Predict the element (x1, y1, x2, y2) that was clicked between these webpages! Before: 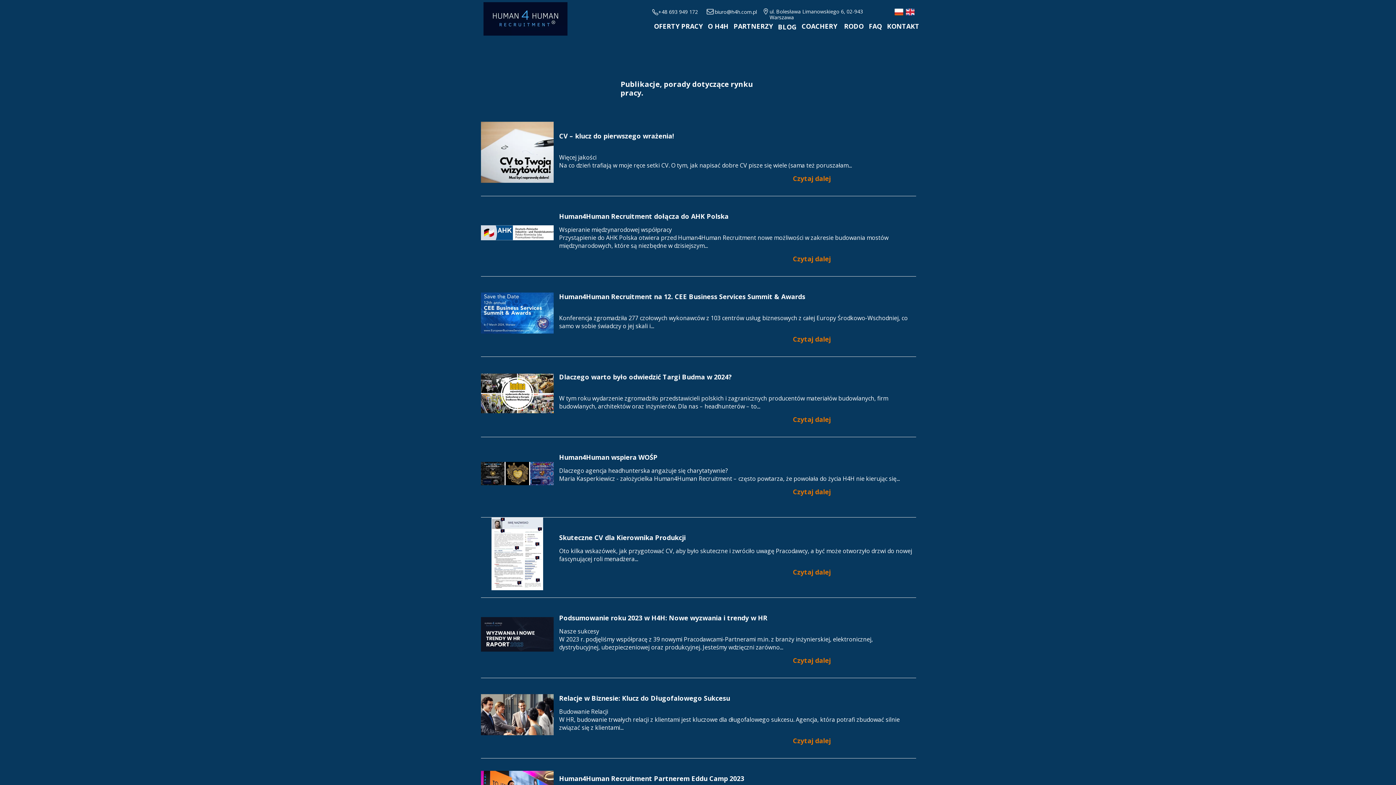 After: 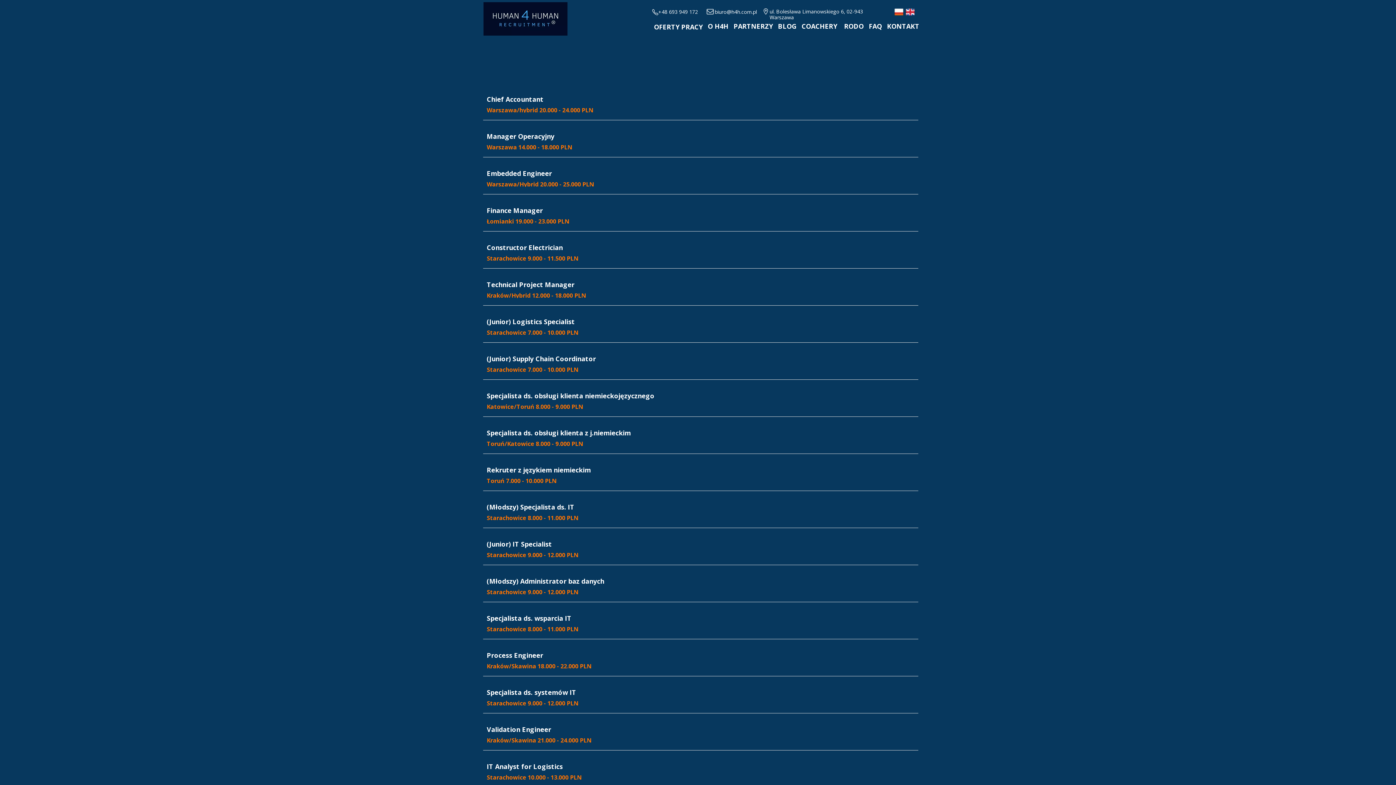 Action: label: OFERTY PRACY bbox: (651, 20, 705, 31)